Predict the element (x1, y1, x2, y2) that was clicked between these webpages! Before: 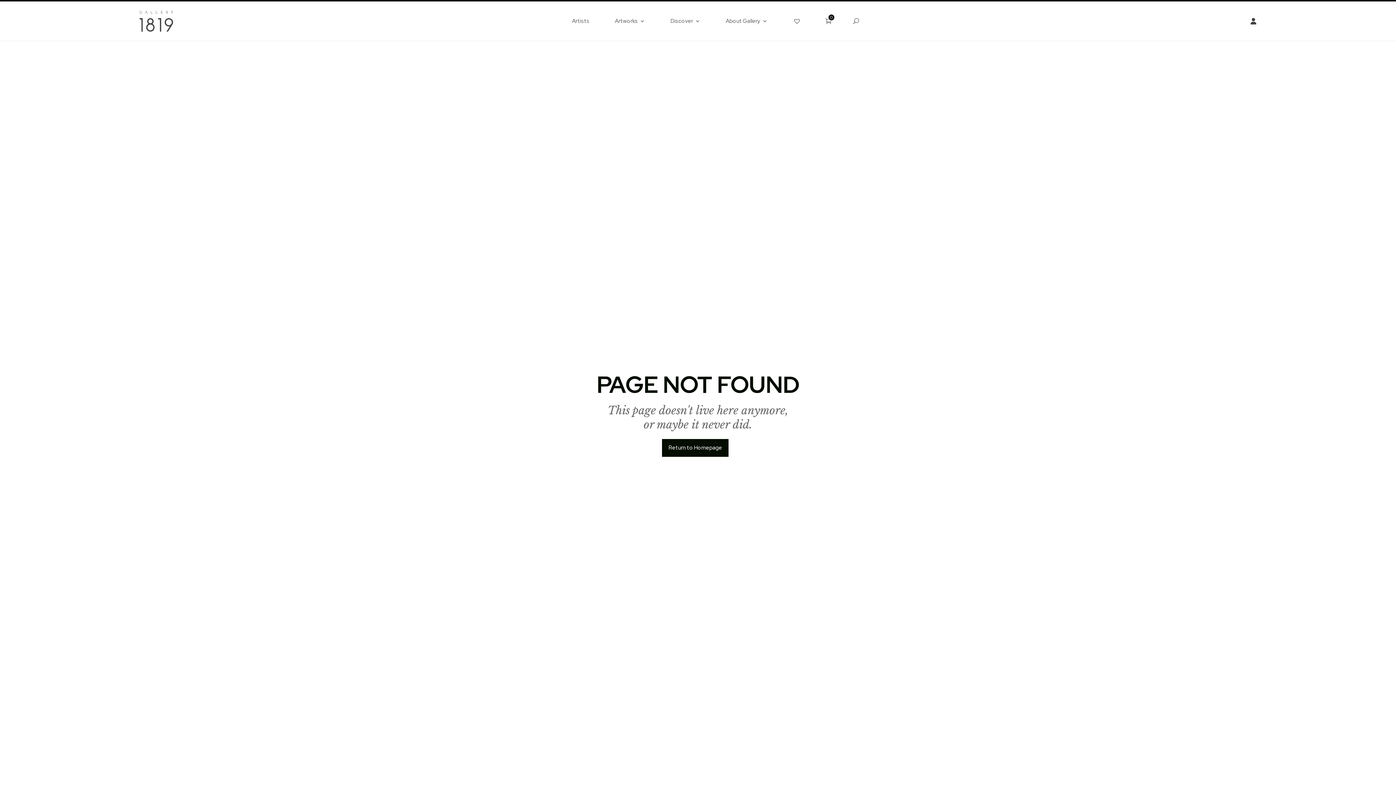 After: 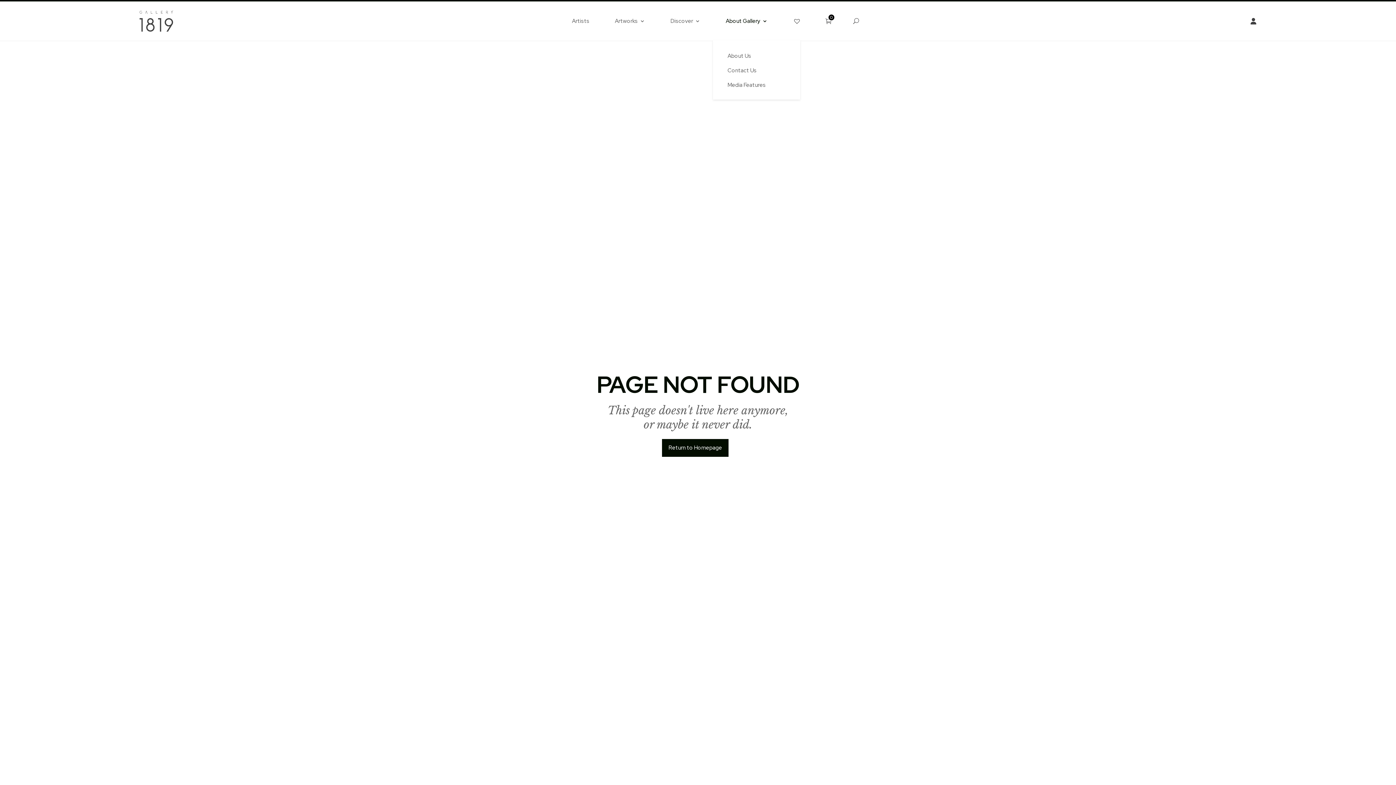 Action: label: About Gallery bbox: (725, 18, 767, 26)